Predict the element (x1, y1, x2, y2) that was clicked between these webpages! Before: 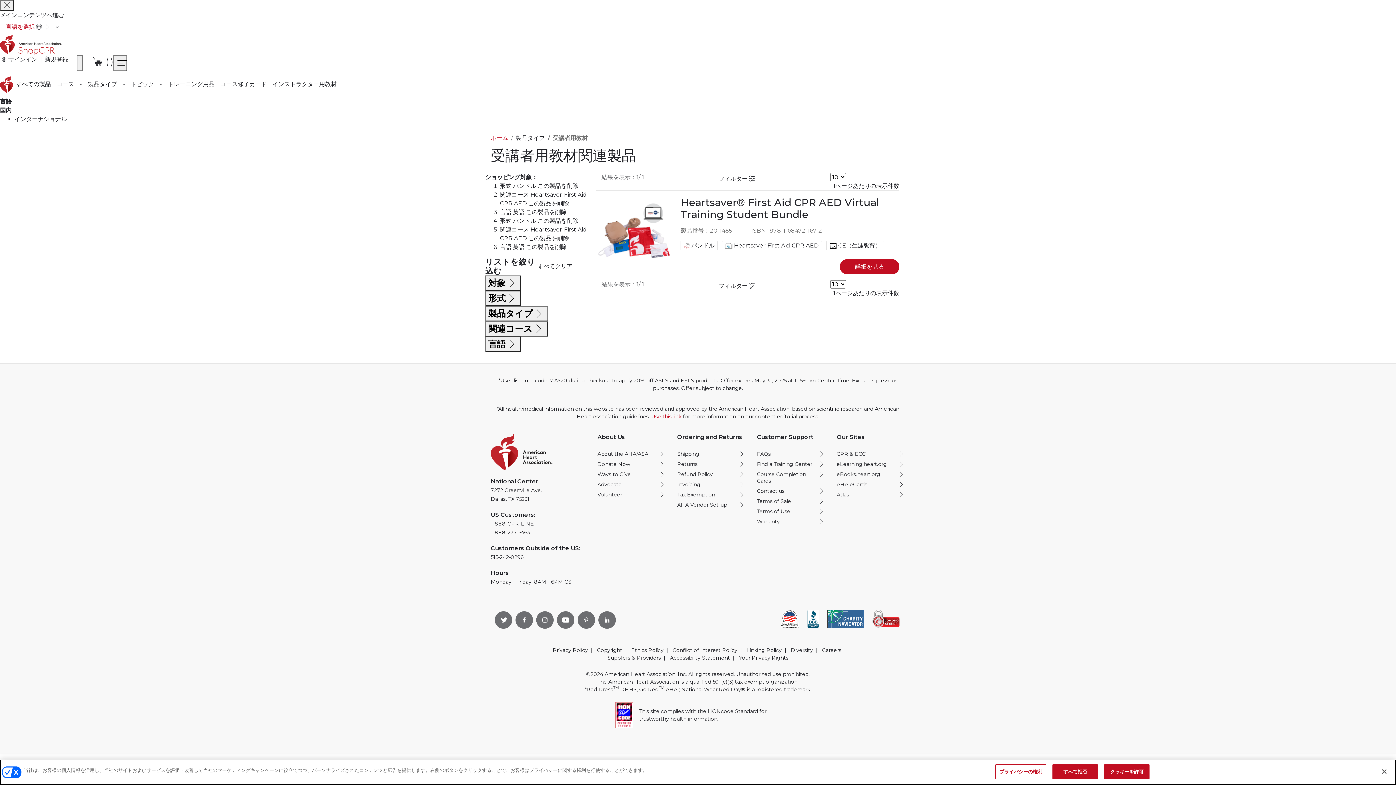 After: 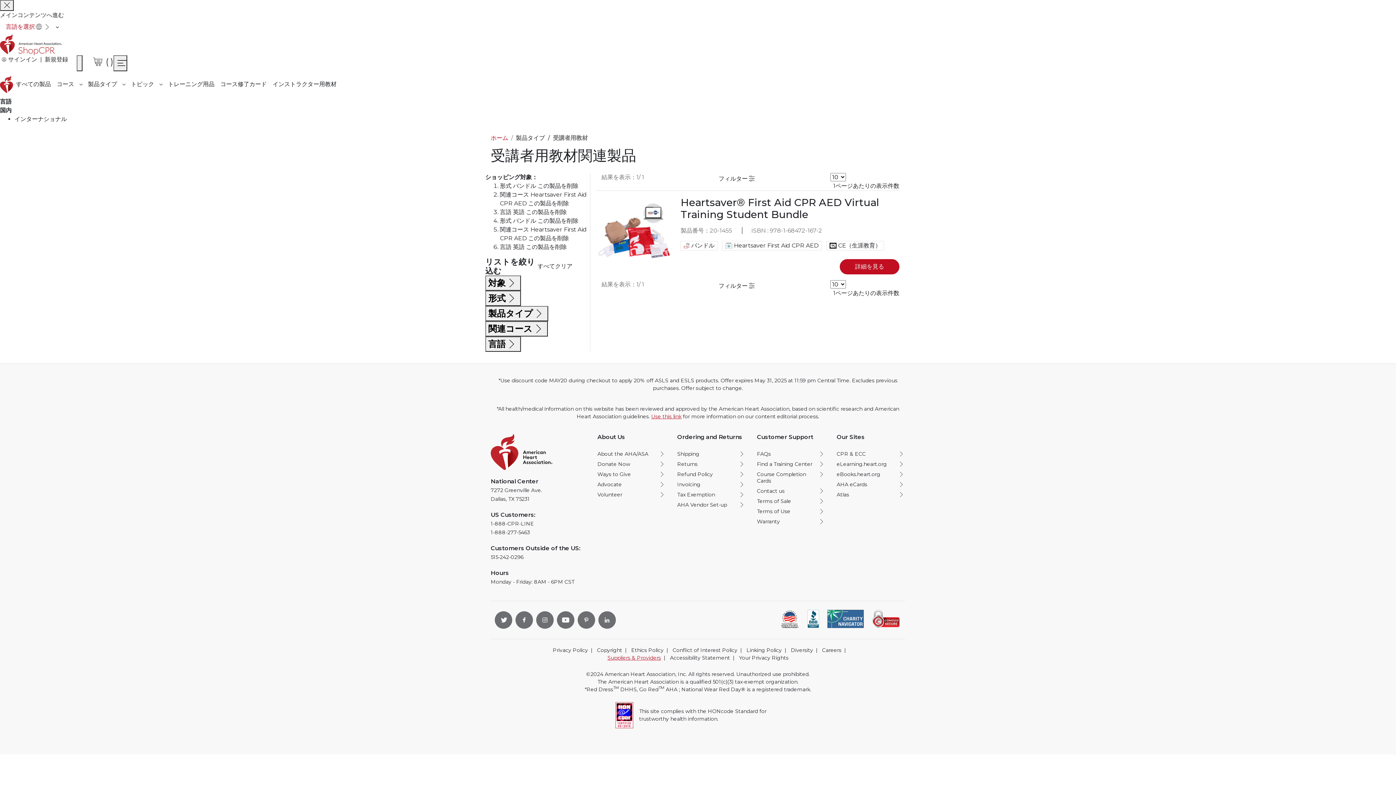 Action: bbox: (604, 654, 661, 661) label: Suppliers and Providers opens in new window